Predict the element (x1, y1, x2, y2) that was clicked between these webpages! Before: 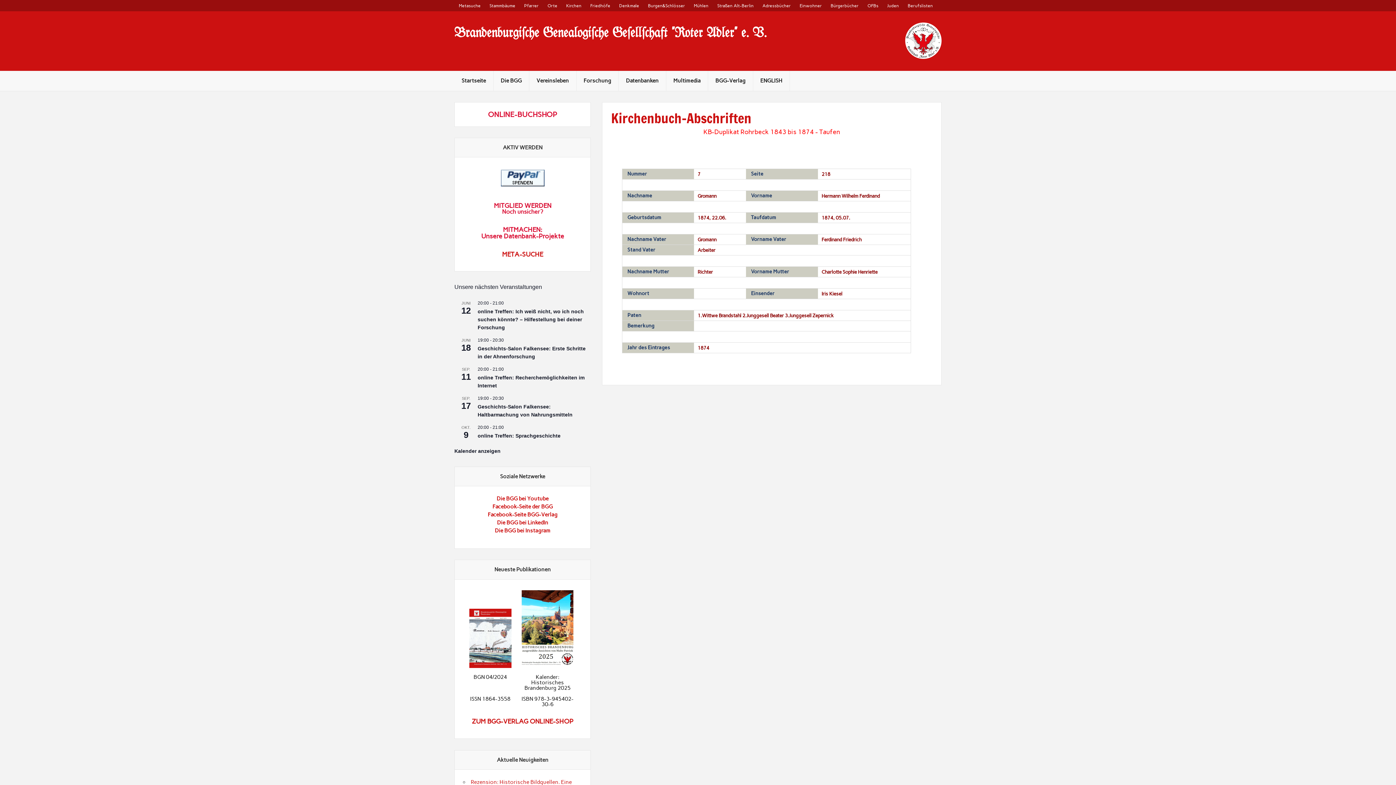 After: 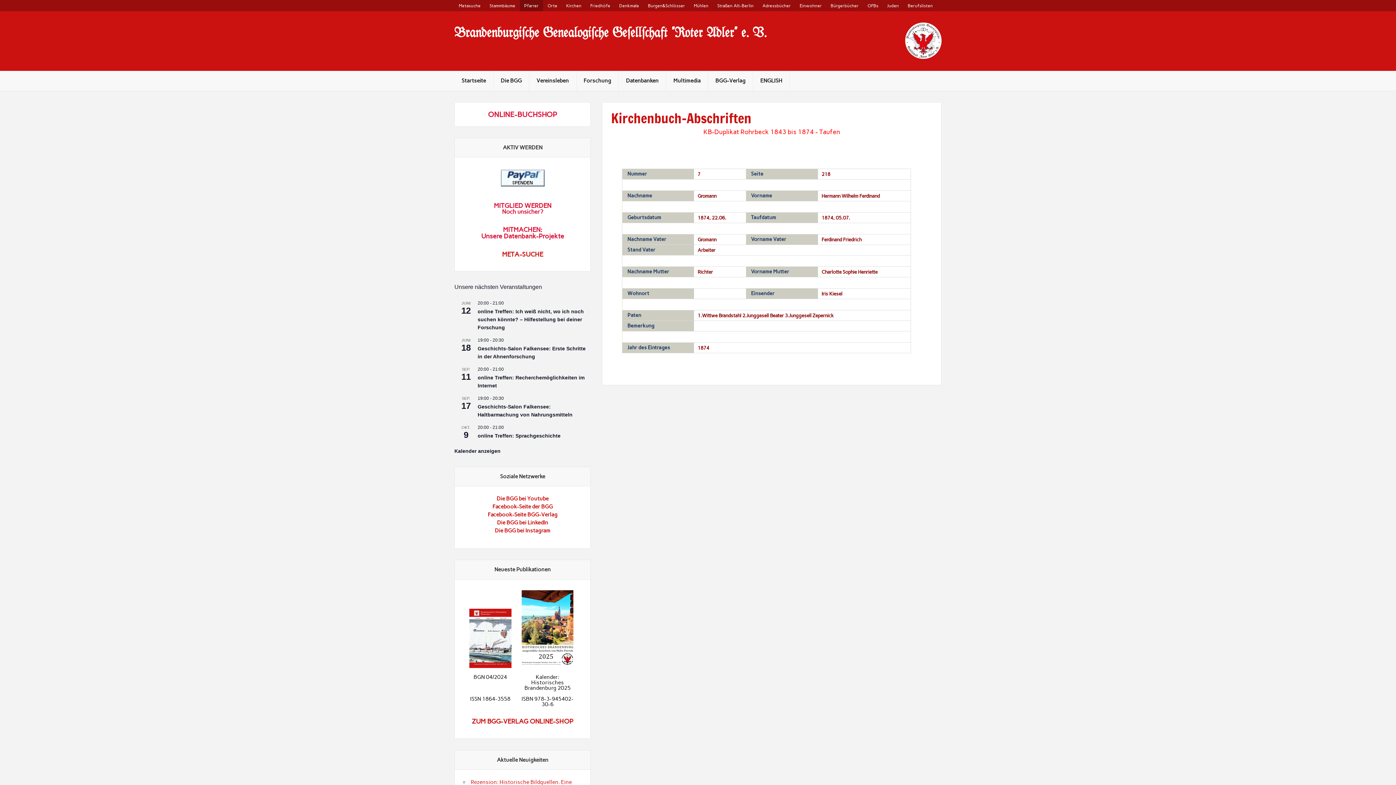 Action: bbox: (519, 0, 543, 11) label: Pfarrer